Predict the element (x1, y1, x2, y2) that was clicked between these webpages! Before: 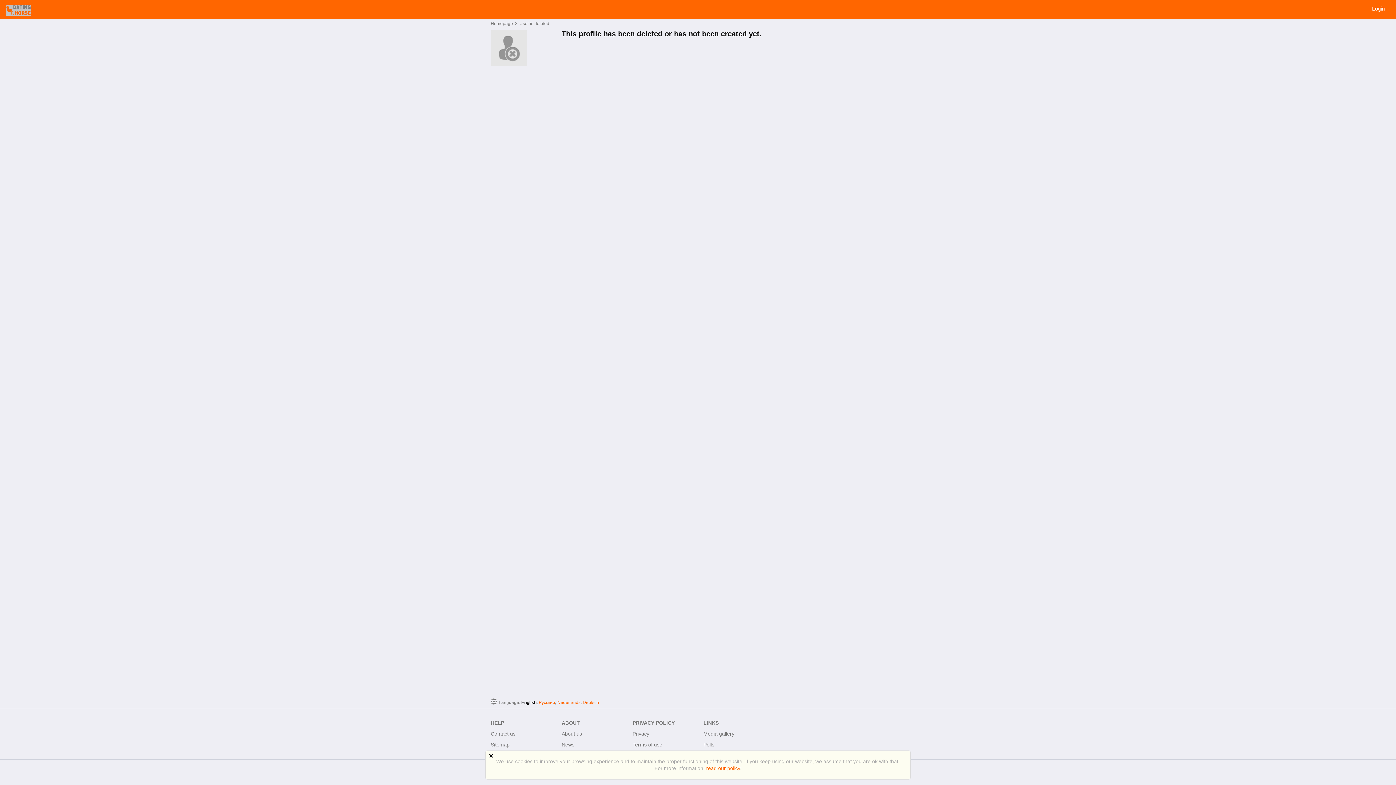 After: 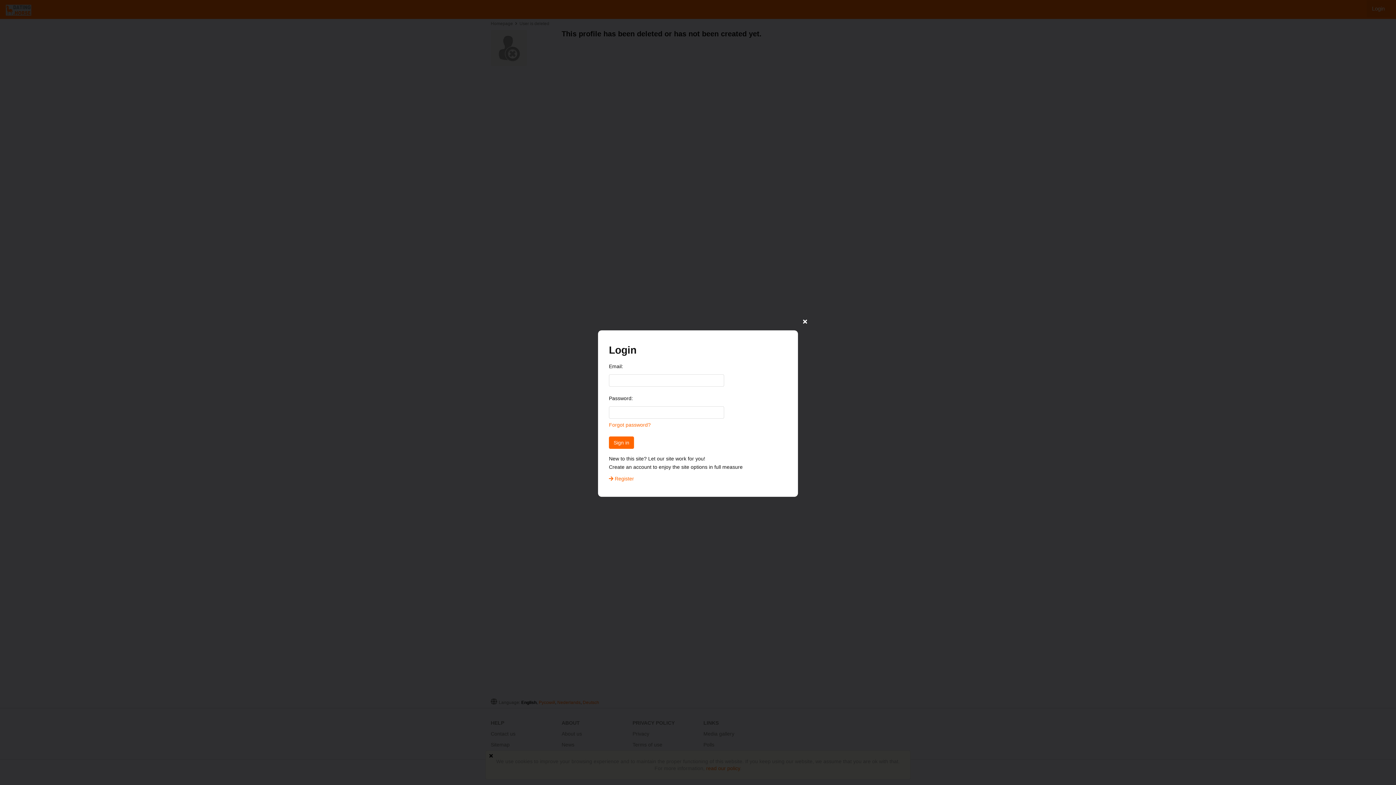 Action: label: Login bbox: (1366, 0, 1390, 17)